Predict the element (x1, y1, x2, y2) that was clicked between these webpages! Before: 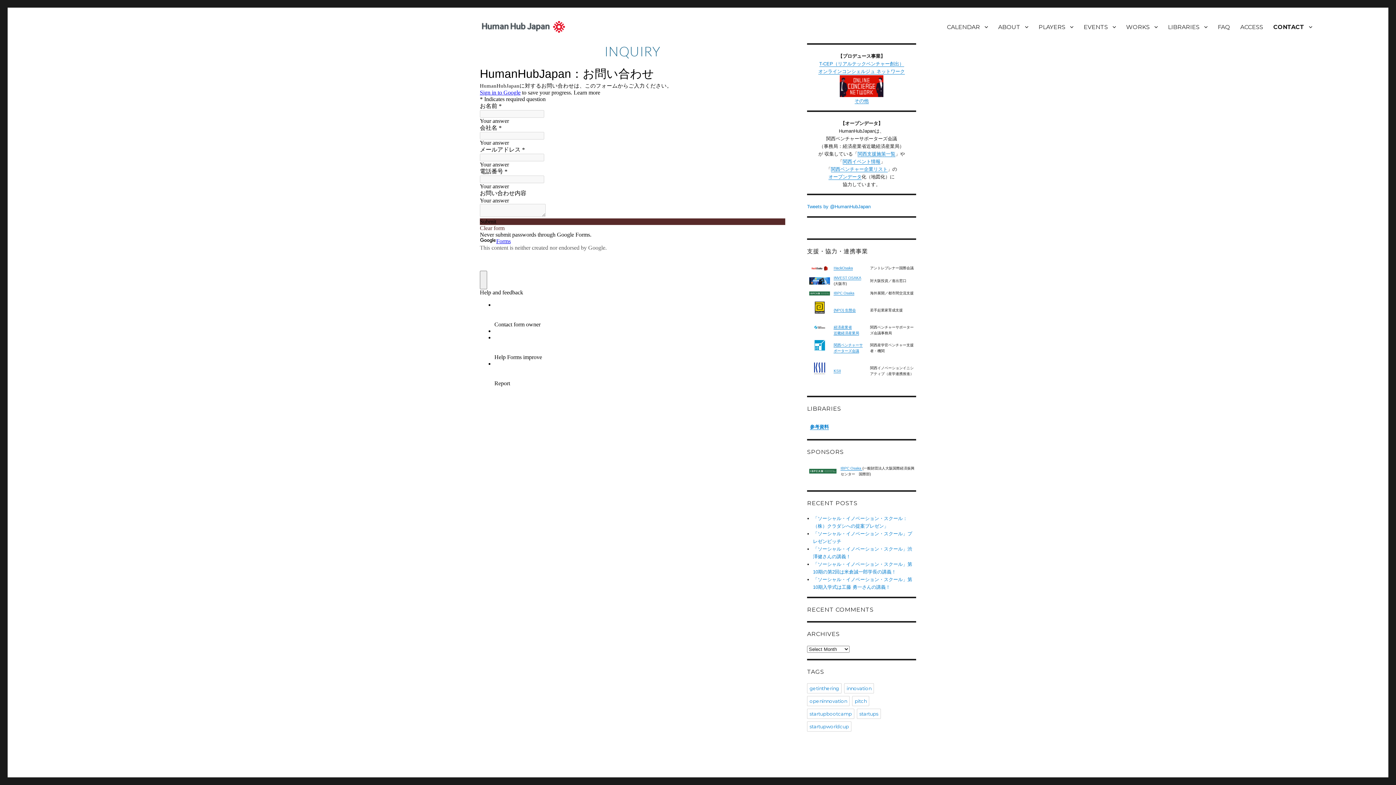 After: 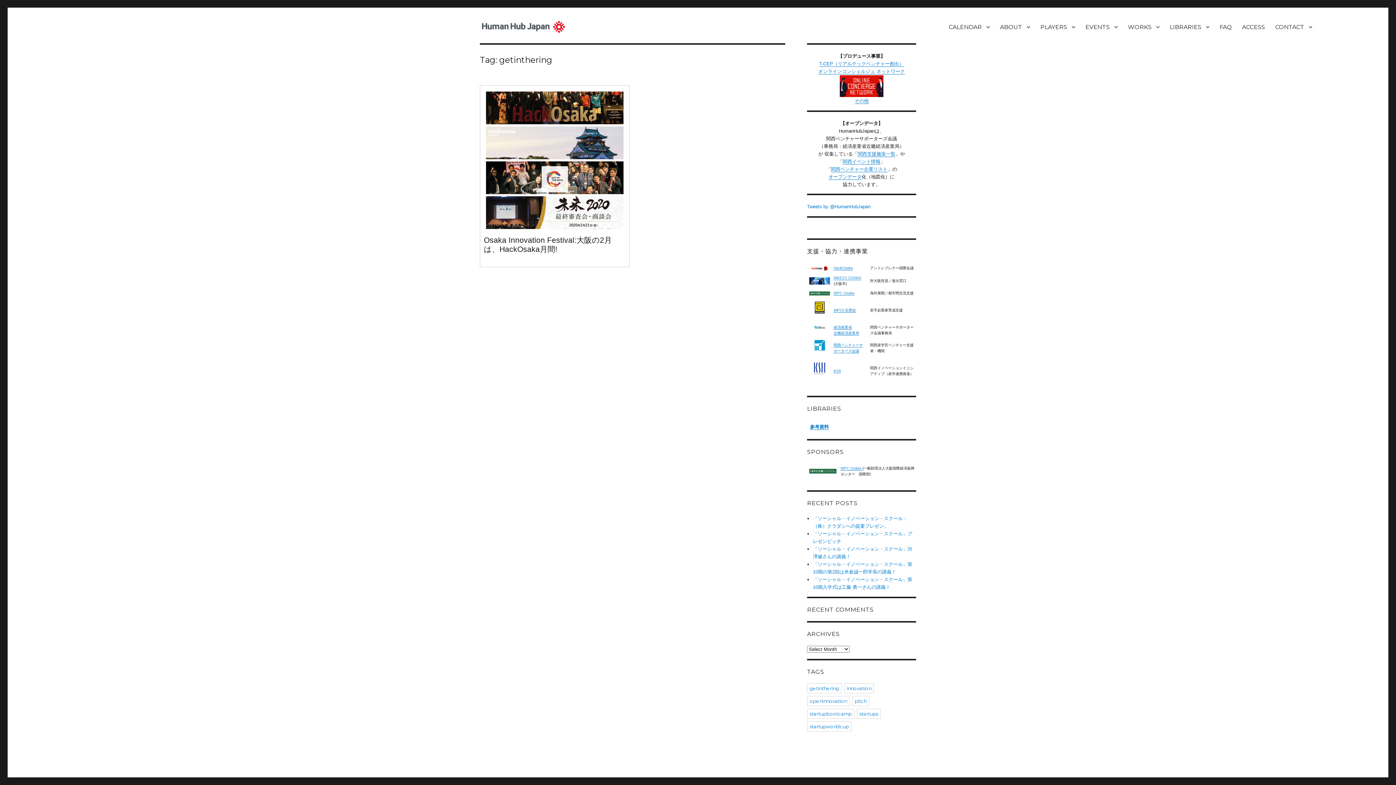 Action: bbox: (807, 683, 841, 693) label: getinthering